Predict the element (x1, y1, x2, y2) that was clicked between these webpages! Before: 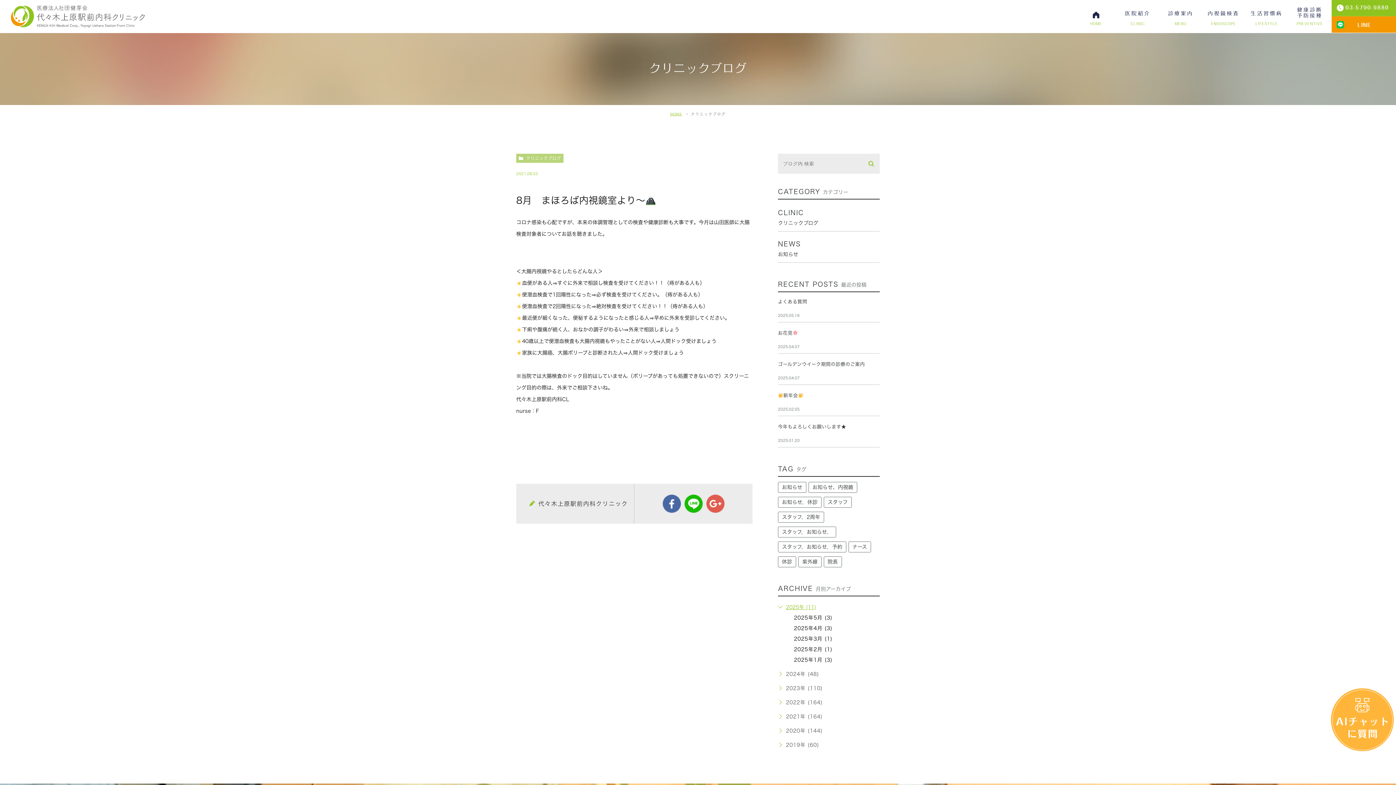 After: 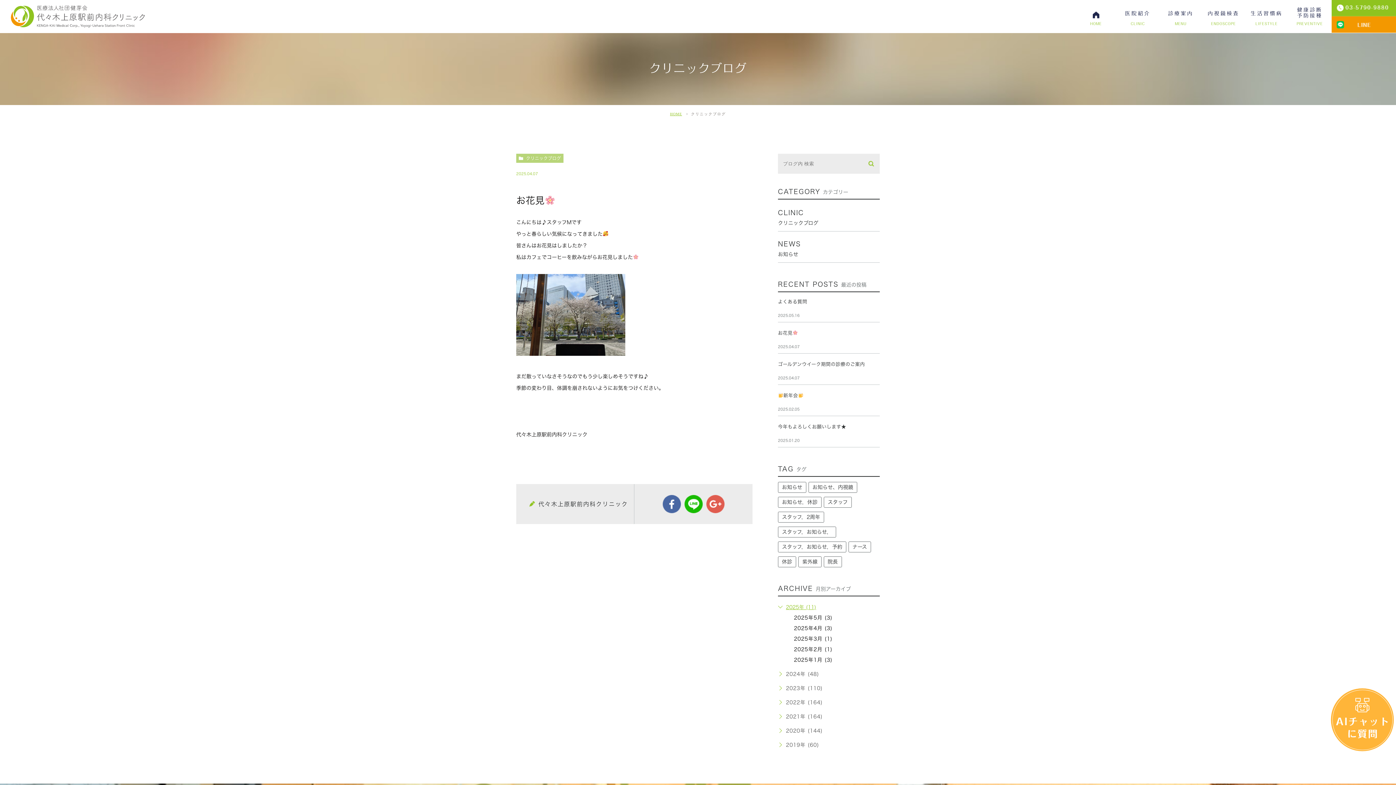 Action: label: お花見 bbox: (778, 329, 880, 337)